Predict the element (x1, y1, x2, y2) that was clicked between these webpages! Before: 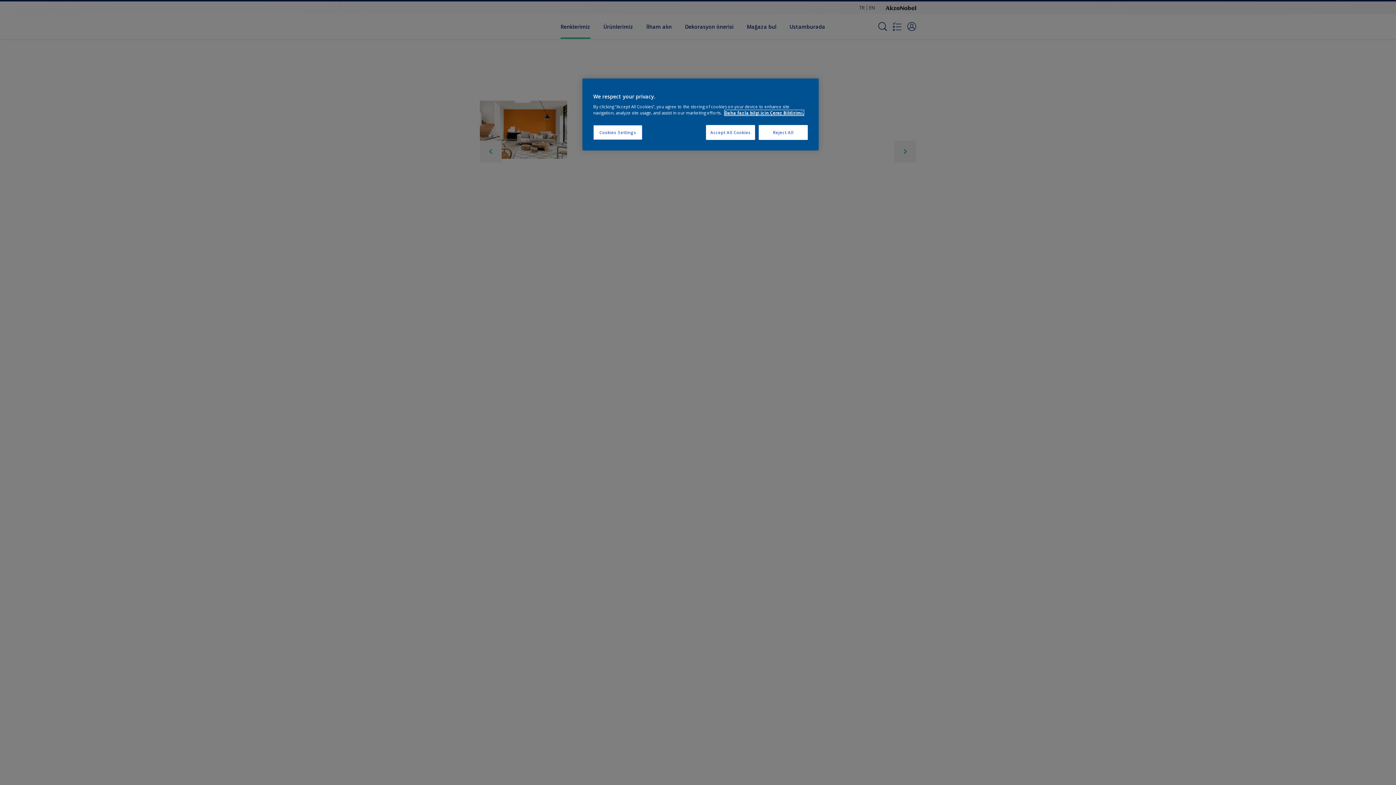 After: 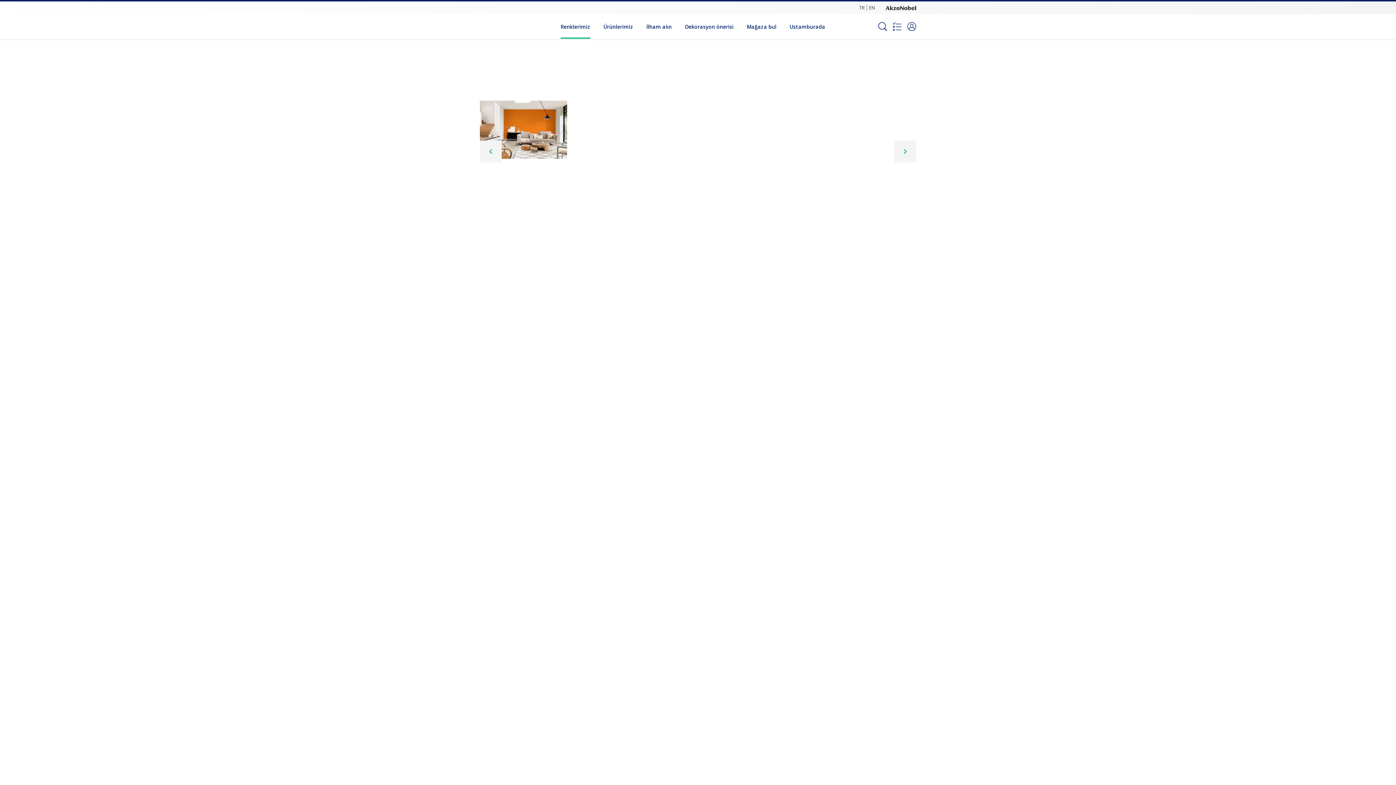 Action: label: Reject All bbox: (758, 125, 808, 140)